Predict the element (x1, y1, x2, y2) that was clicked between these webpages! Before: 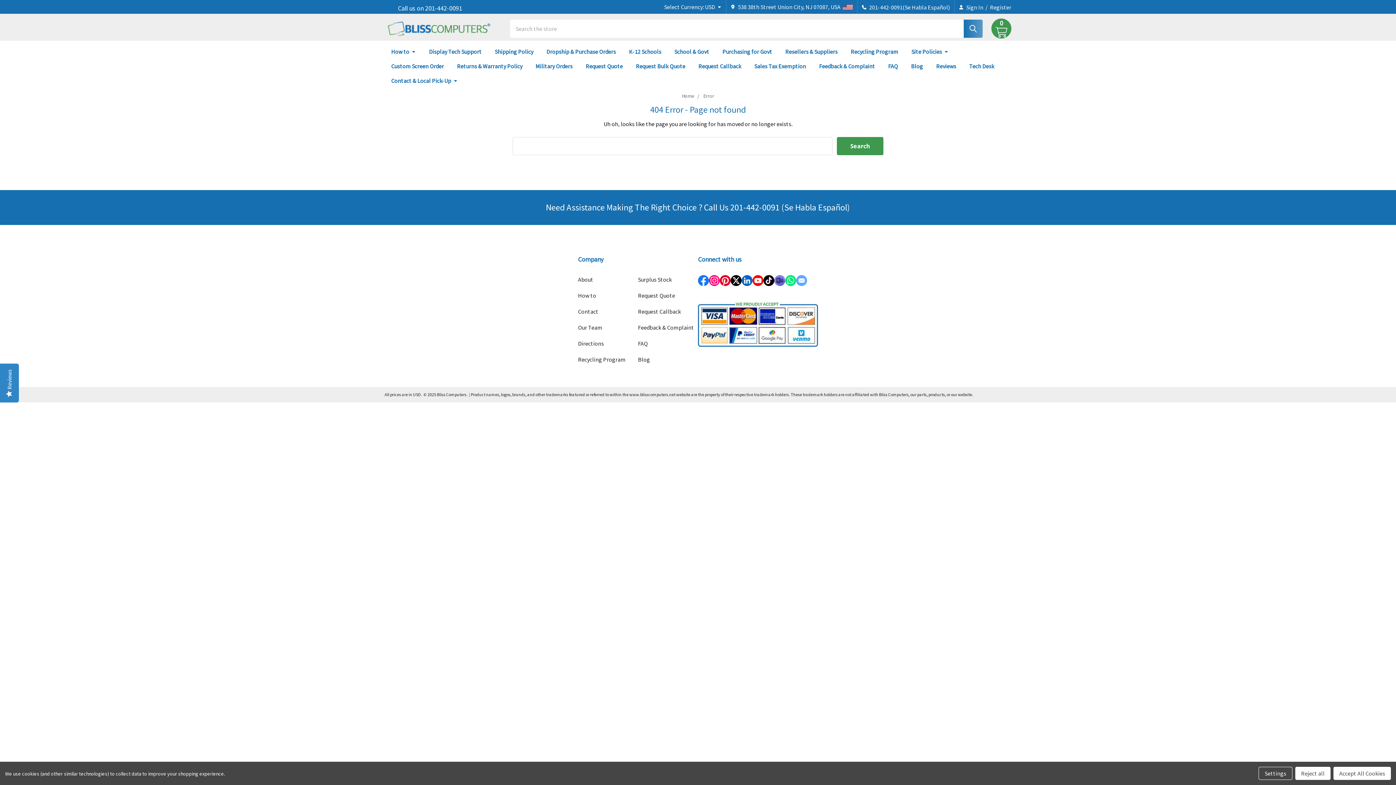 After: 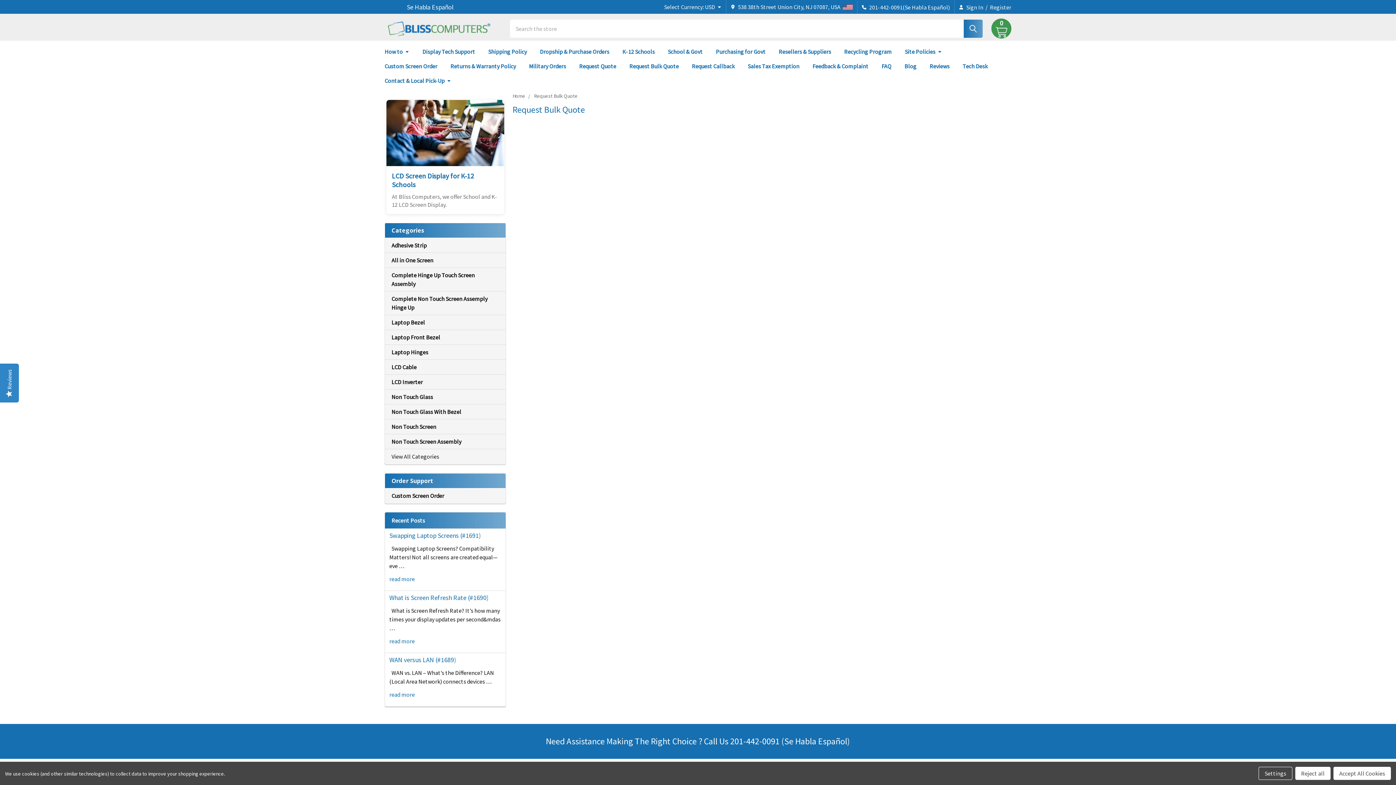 Action: bbox: (629, 58, 692, 73) label: Request Bulk Quote